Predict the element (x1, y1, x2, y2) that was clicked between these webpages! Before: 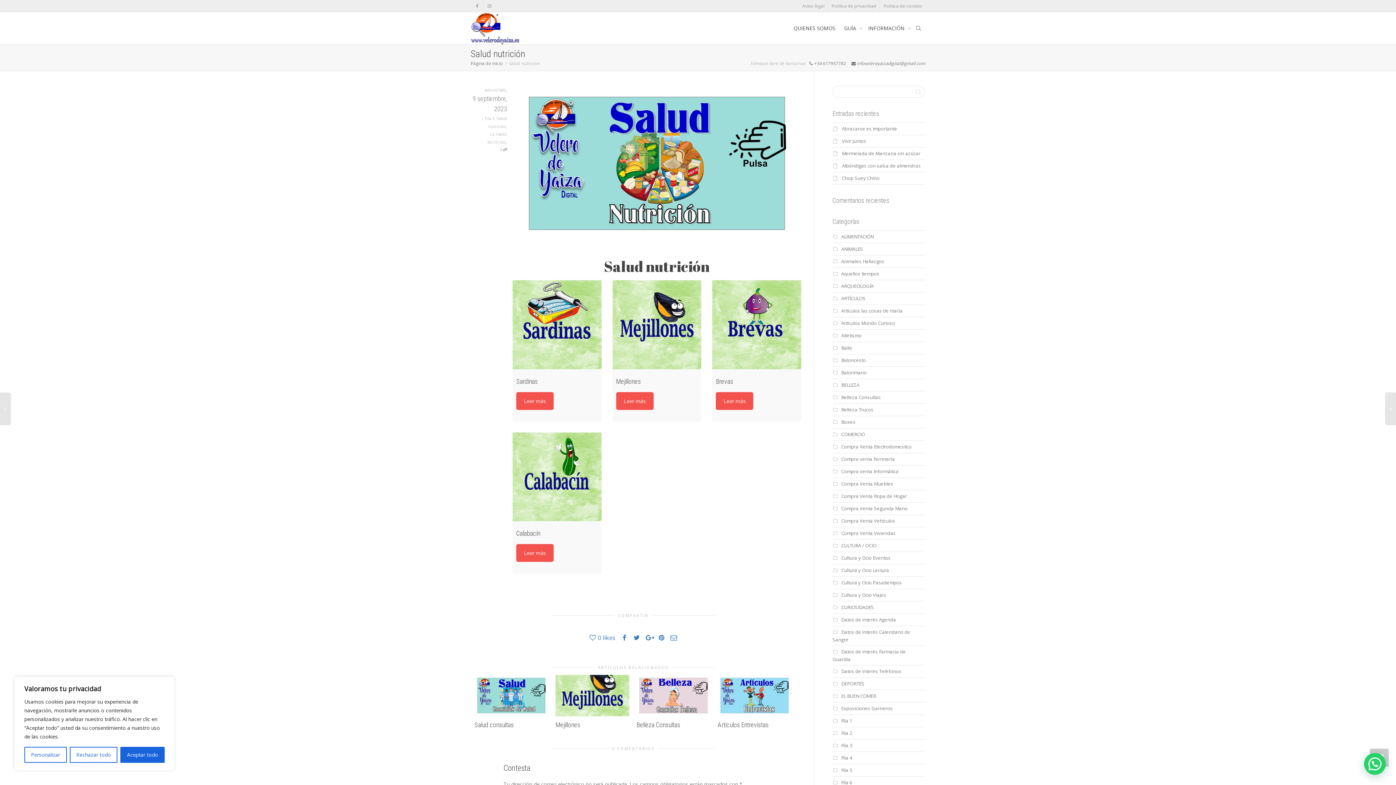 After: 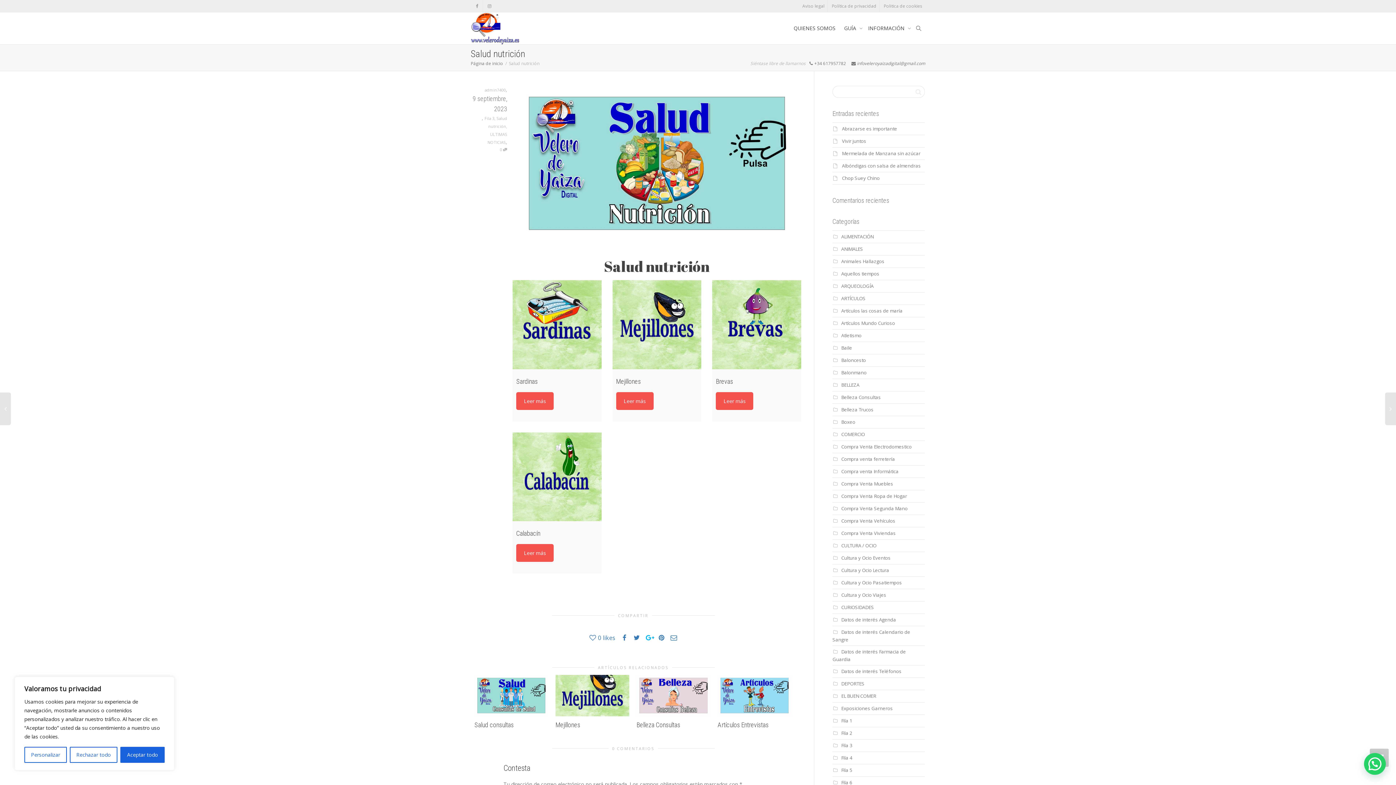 Action: bbox: (646, 634, 652, 641)